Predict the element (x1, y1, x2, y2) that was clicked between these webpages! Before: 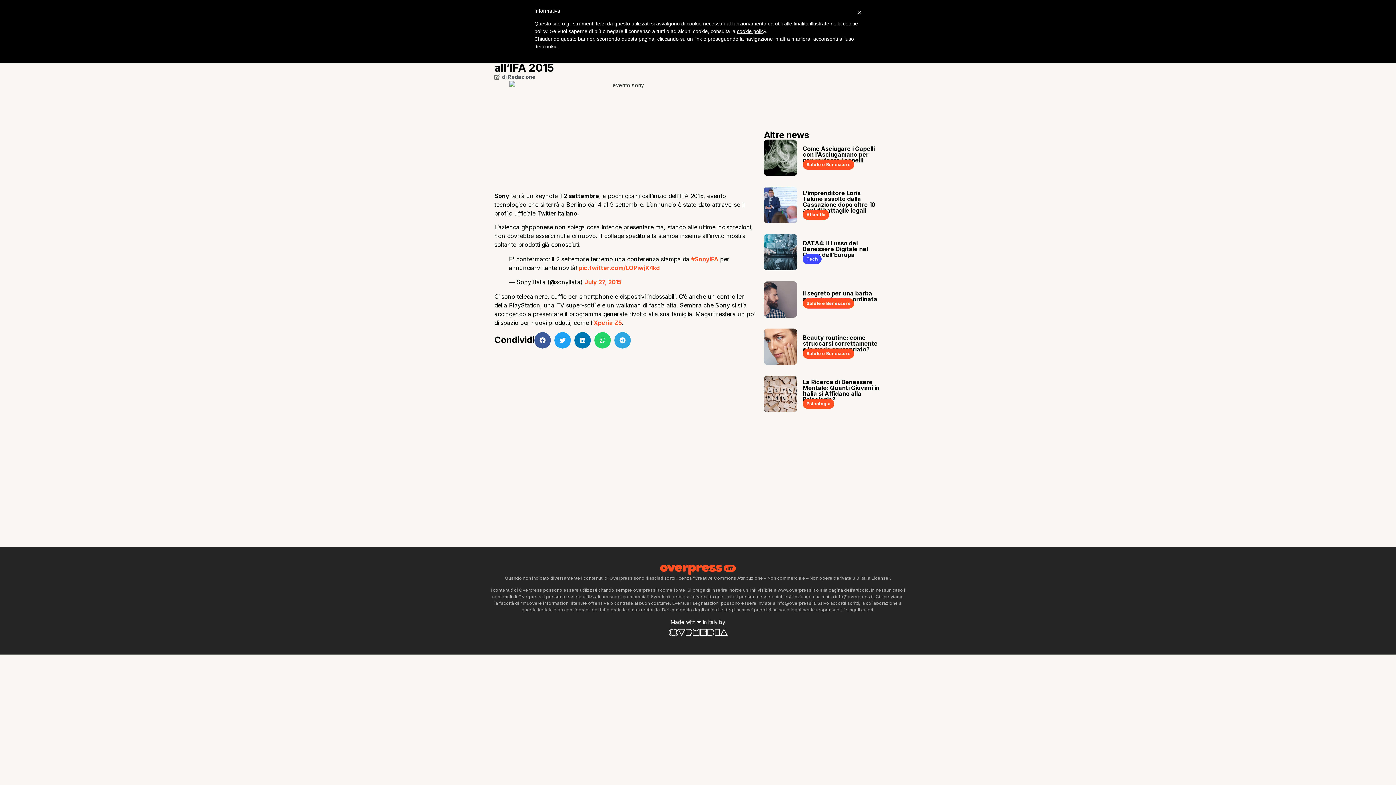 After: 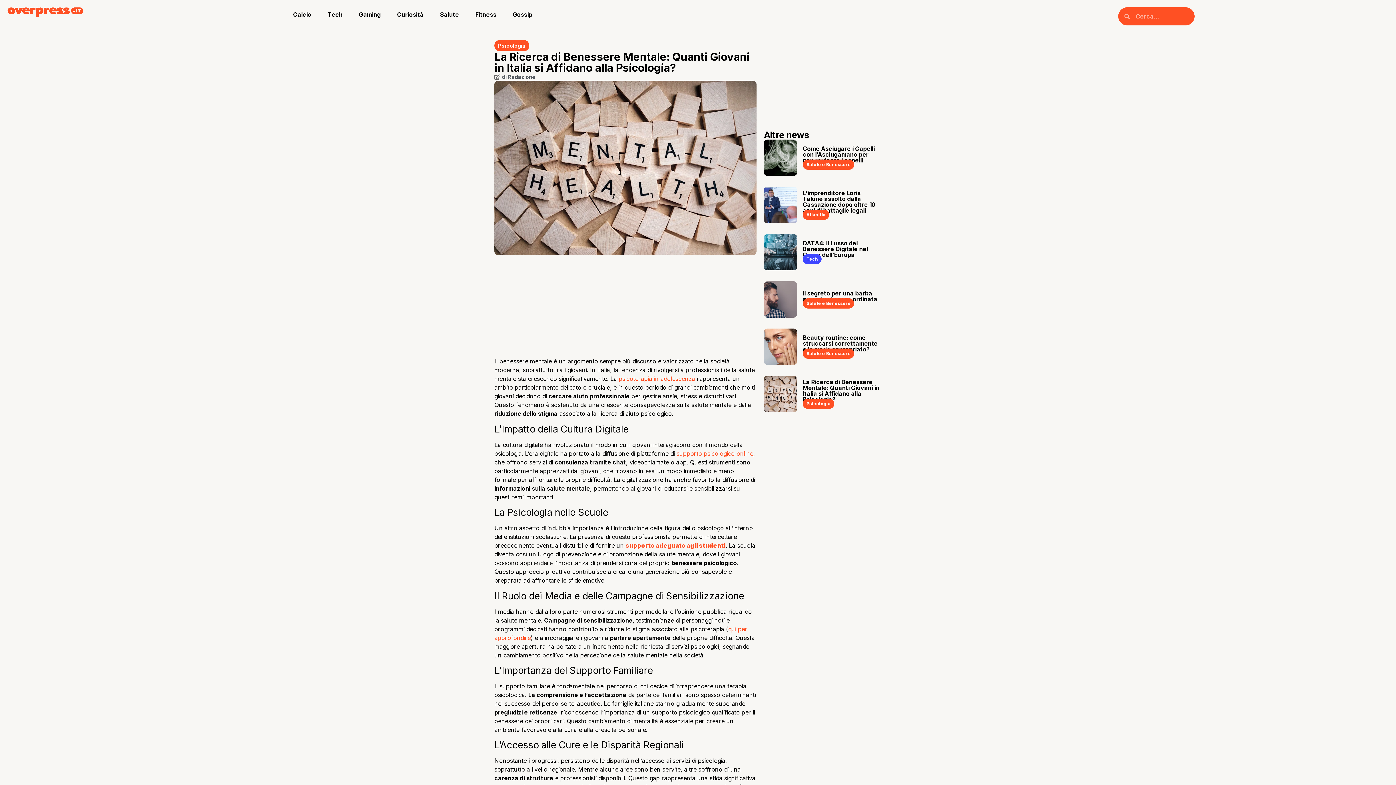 Action: bbox: (803, 378, 879, 403) label: La Ricerca di Benessere Mentale: Quanti Giovani in Italia si Affidano alla Psicologia?